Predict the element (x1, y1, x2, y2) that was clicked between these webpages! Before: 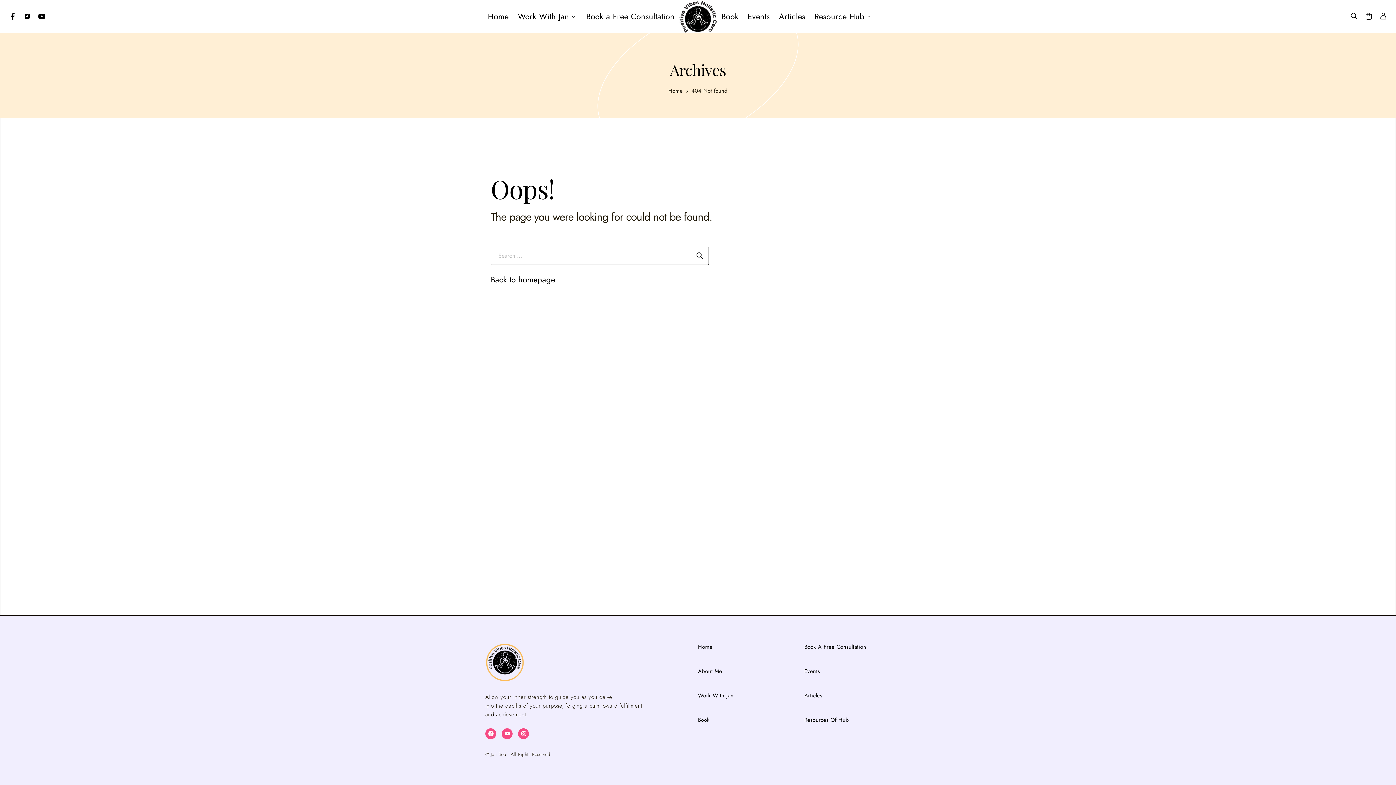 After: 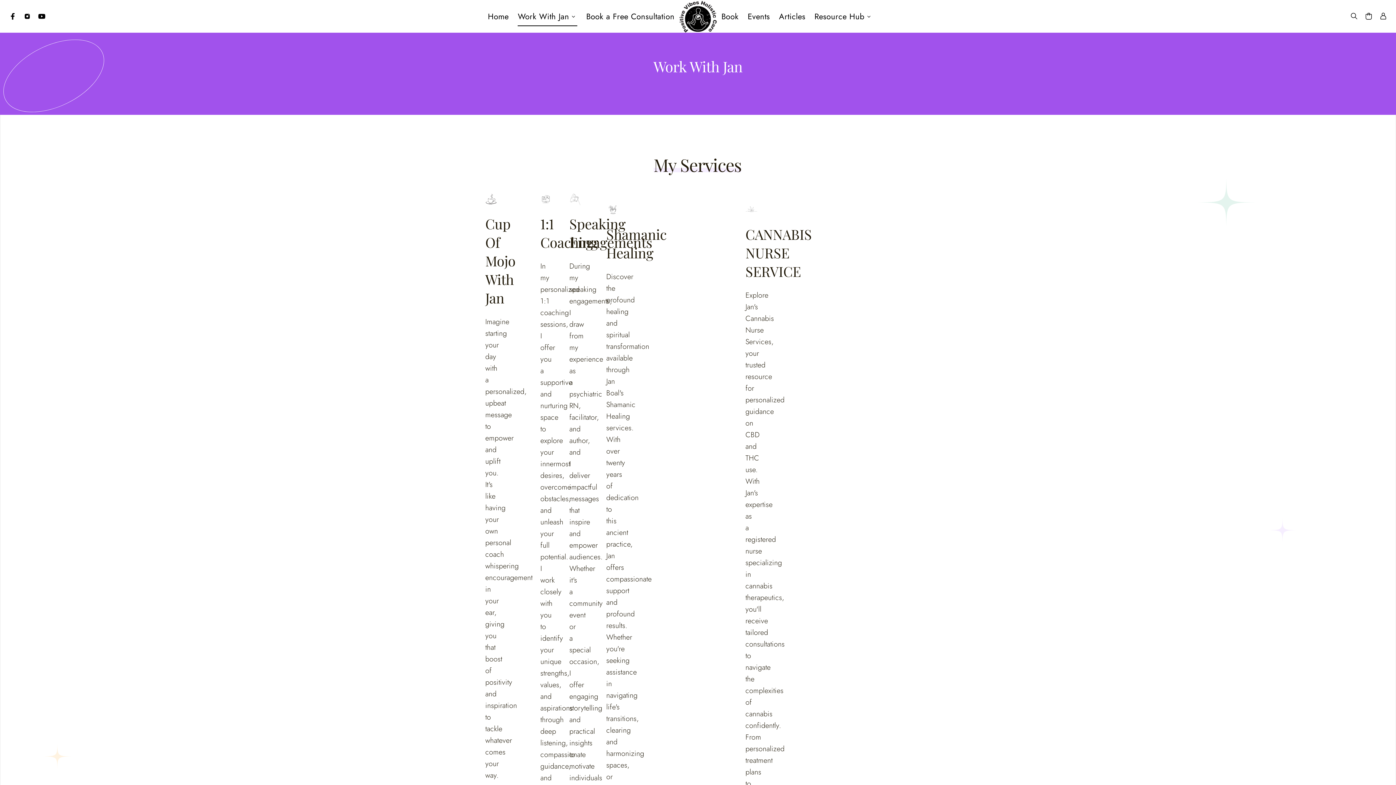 Action: bbox: (513, 0, 581, 32) label: Work With Jan